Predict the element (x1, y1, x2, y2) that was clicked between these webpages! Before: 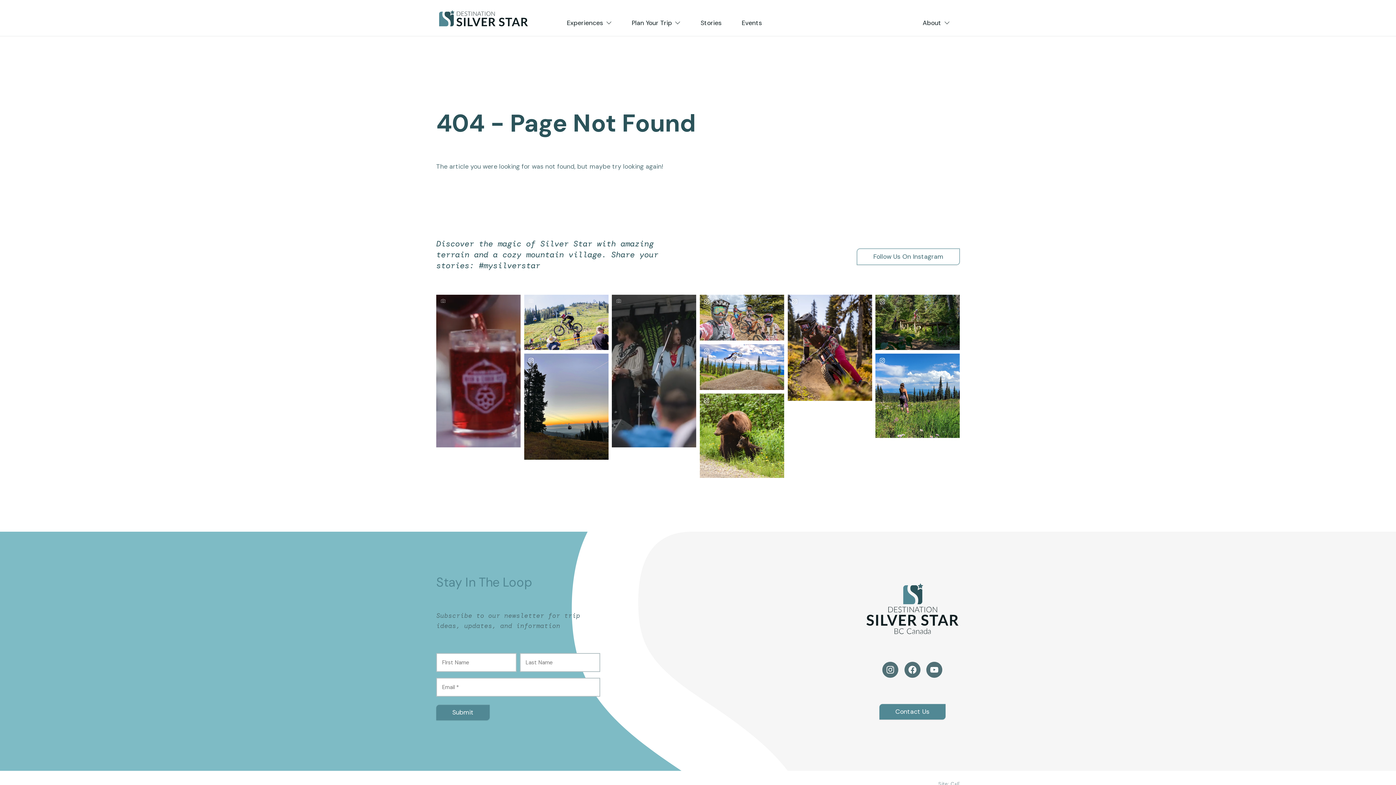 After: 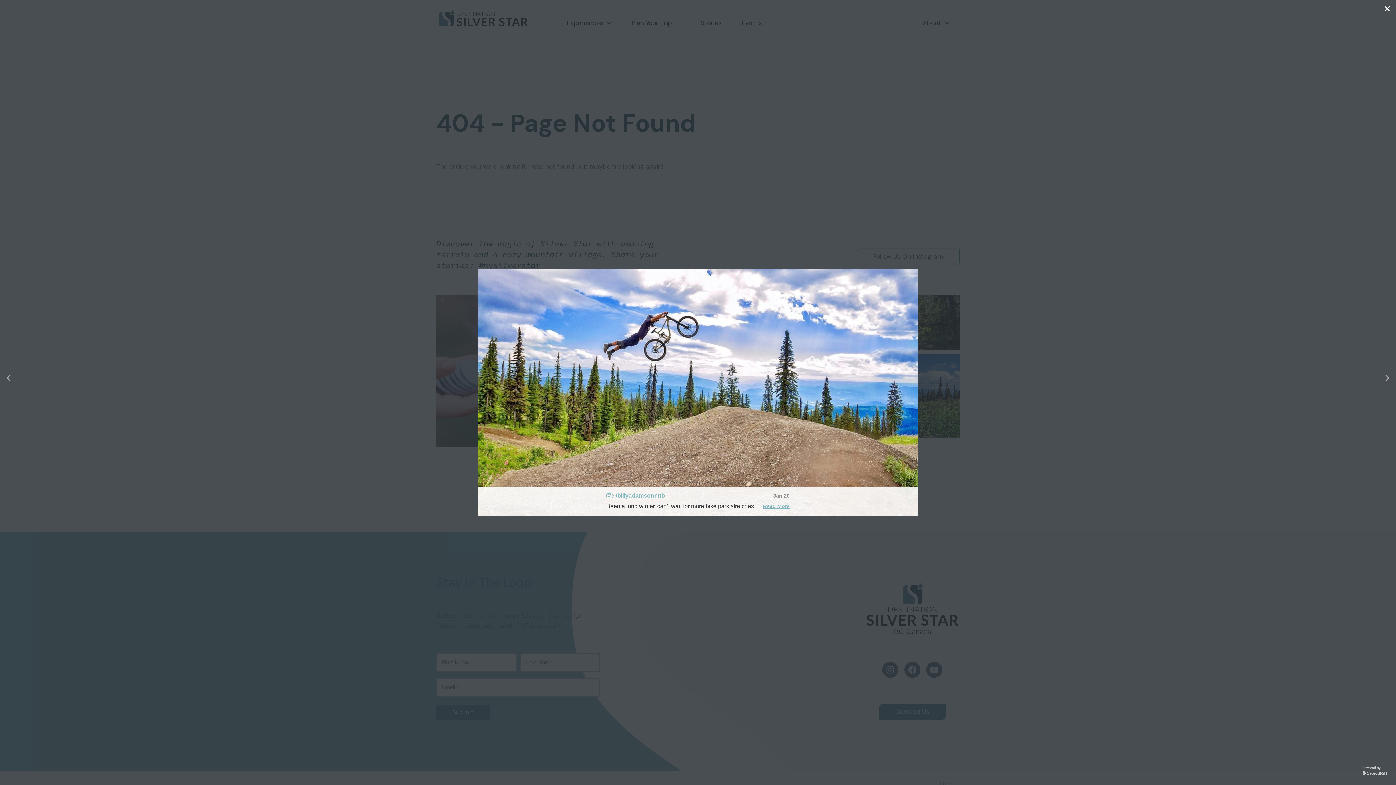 Action: bbox: (699, 344, 784, 390) label: image gallery, click to learn more about photo: Been a long winter, can’t wait for more bike park stretches 🧘🏻‍♂️

knollybikes deitycomponents hilx ilabb ilabb.bike ridewrap boxmtb 

#downhillmtb #silverstarbikepark #silverstarmountain #knolly #knollybikes #deitycomponents #deityfreshblood #boxcomponents #hilx #freeridemtb #freeride #goprohero #gopro #ridewrap #wrapbeforeyouride #explorebc #bc #sensusgrips #adventure #superman #ilabbbike #ilabb